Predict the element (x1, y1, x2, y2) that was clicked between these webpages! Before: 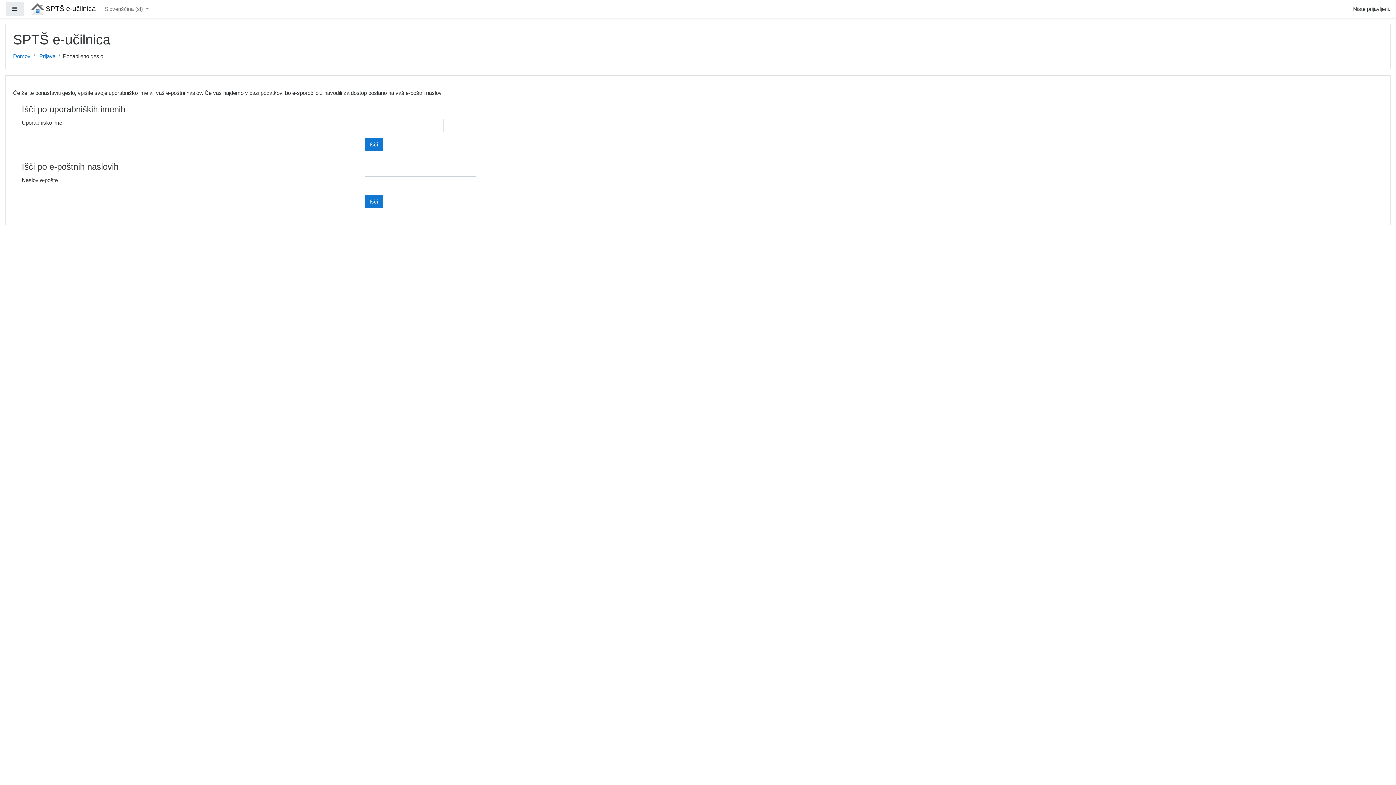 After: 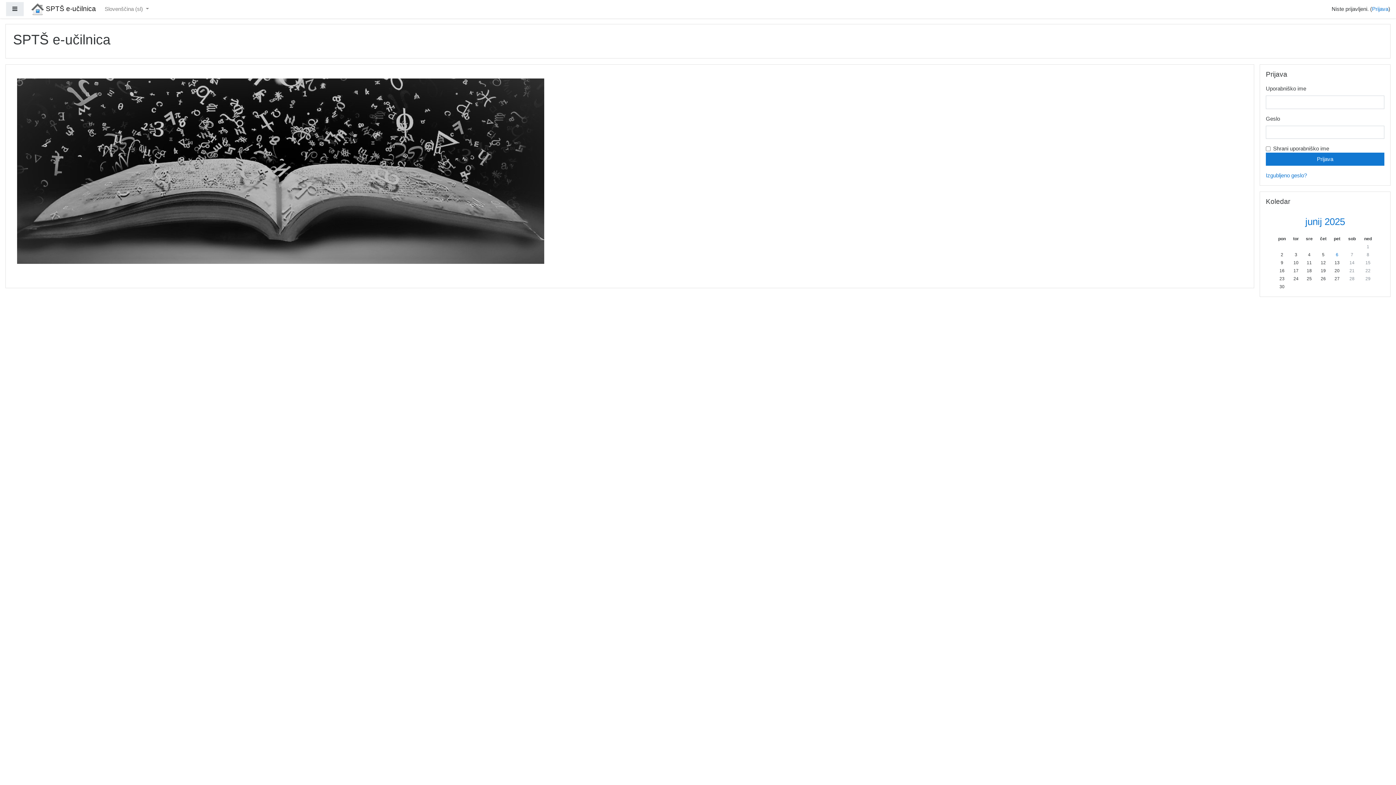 Action: label: Domov bbox: (13, 53, 30, 59)